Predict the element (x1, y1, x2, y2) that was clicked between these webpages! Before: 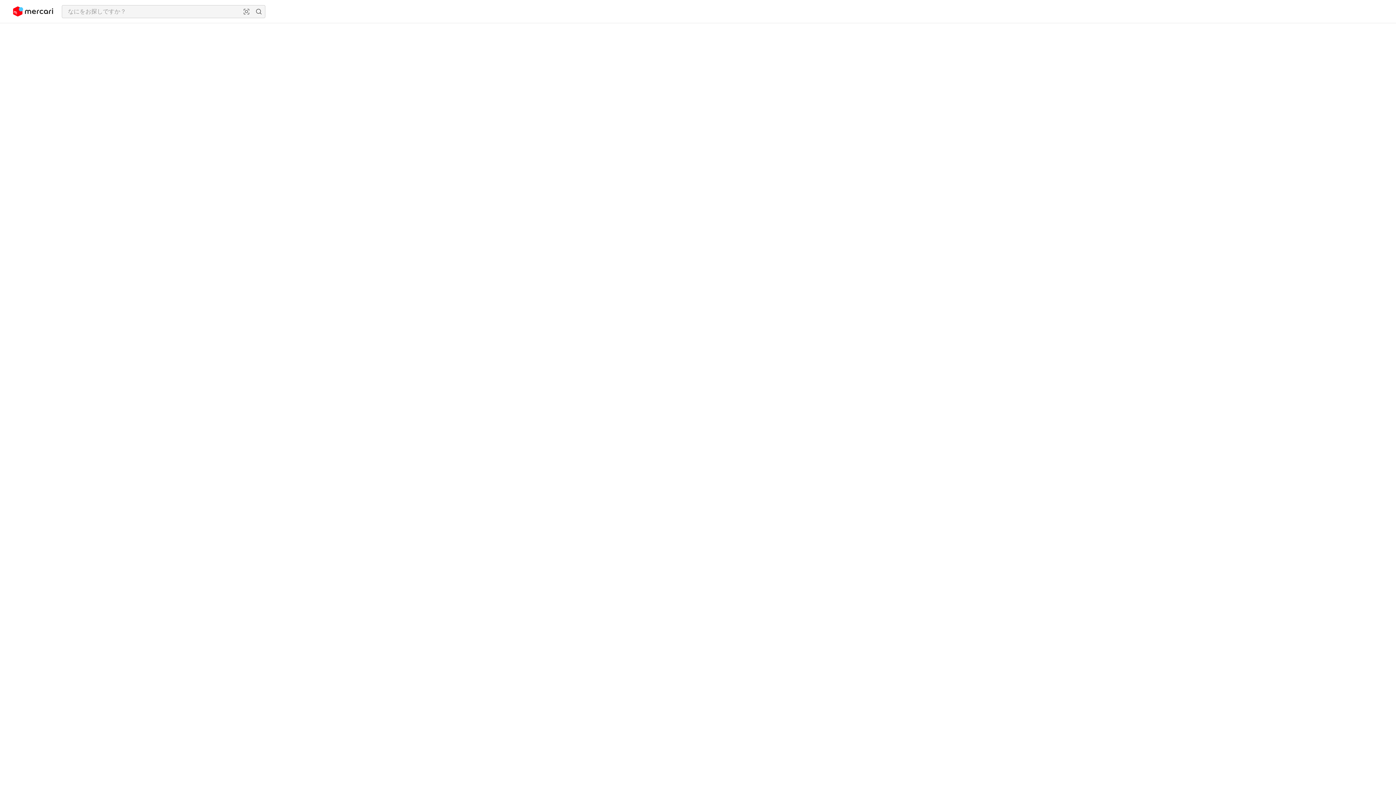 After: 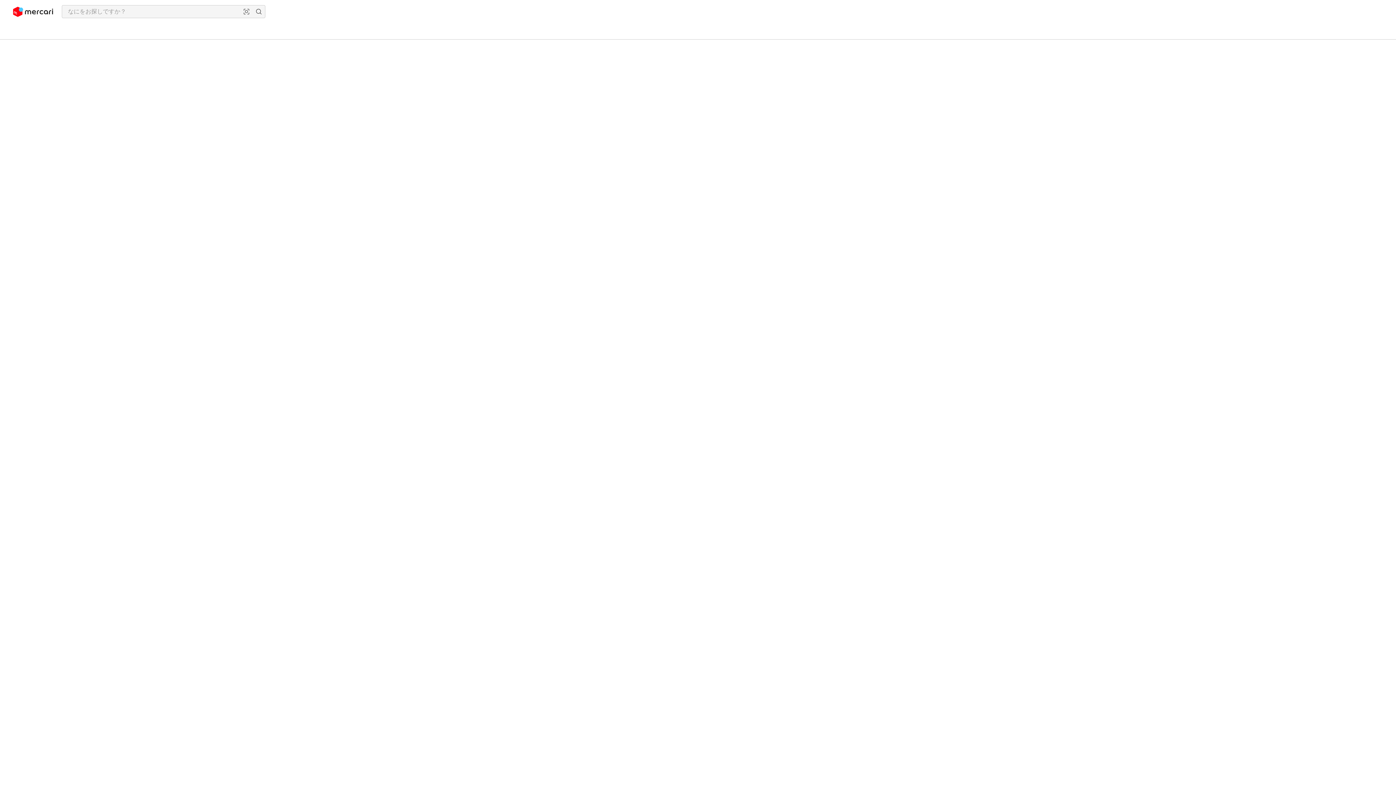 Action: bbox: (13, 2, 53, 20)